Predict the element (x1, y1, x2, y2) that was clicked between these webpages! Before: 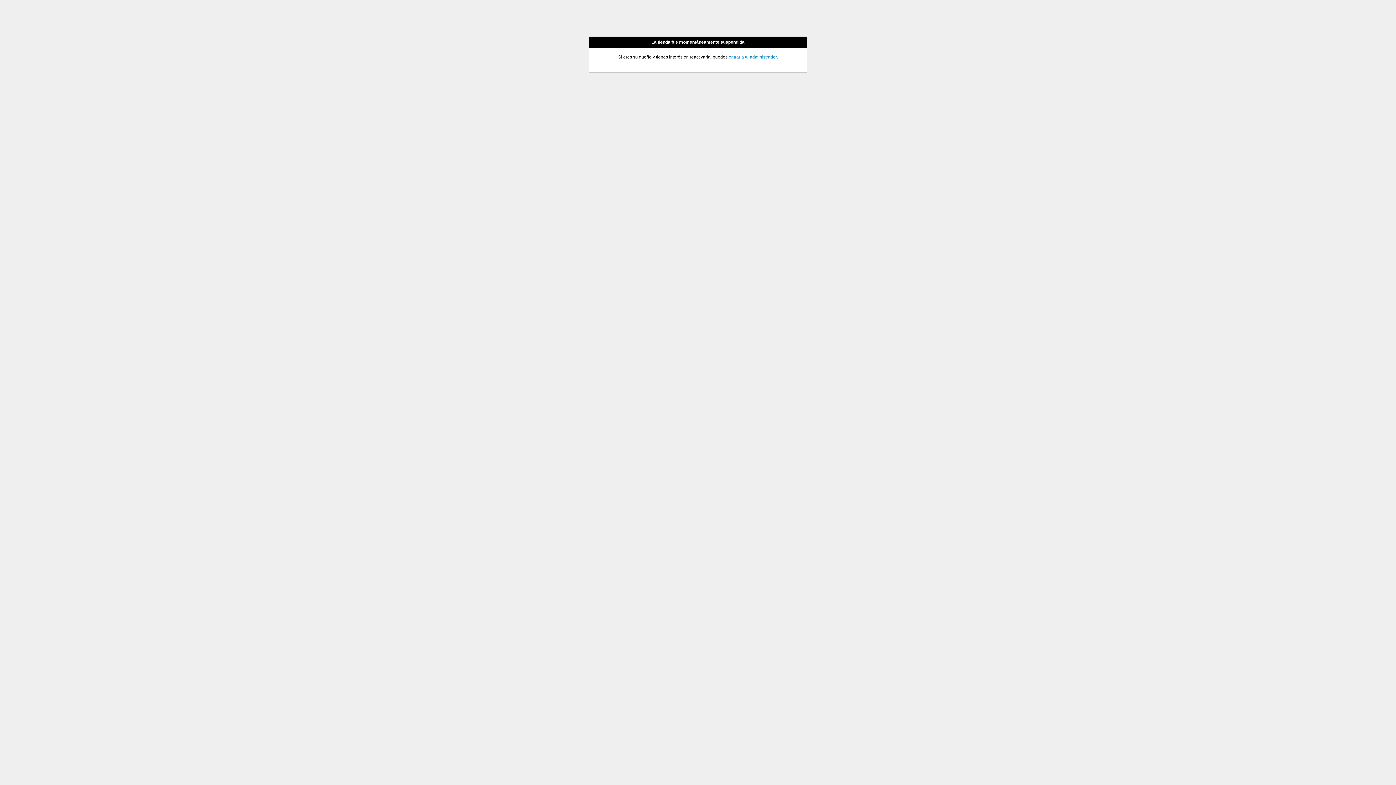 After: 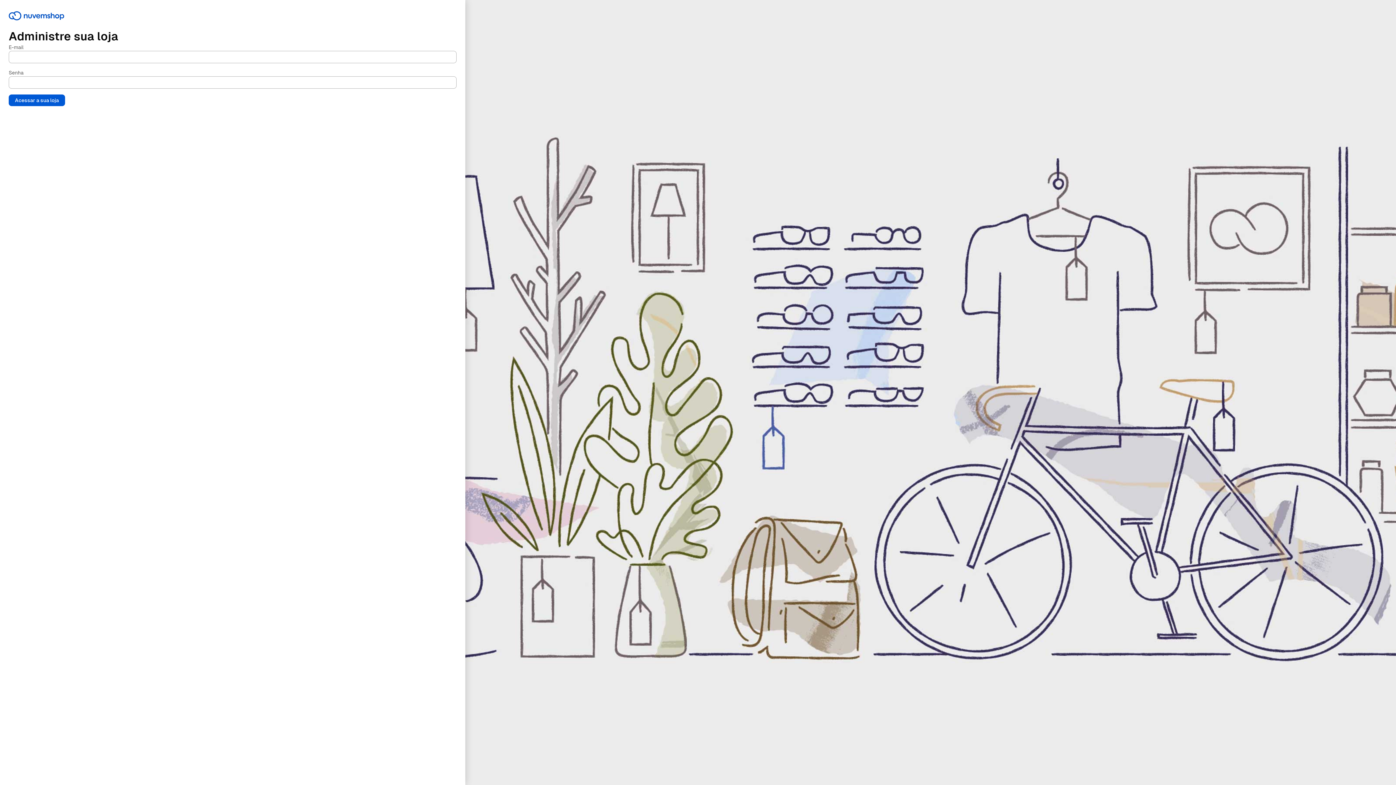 Action: bbox: (728, 54, 776, 59) label: entrar a tu administrador